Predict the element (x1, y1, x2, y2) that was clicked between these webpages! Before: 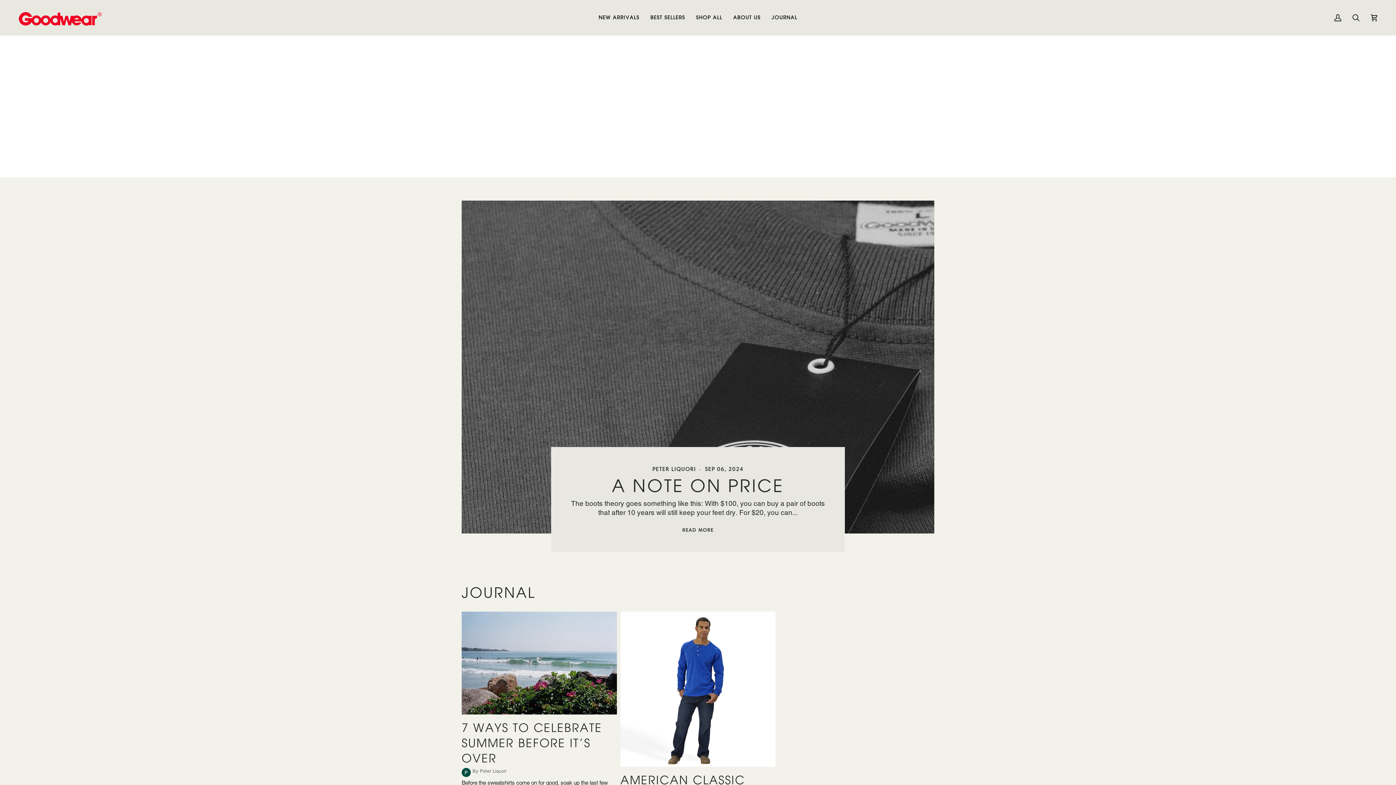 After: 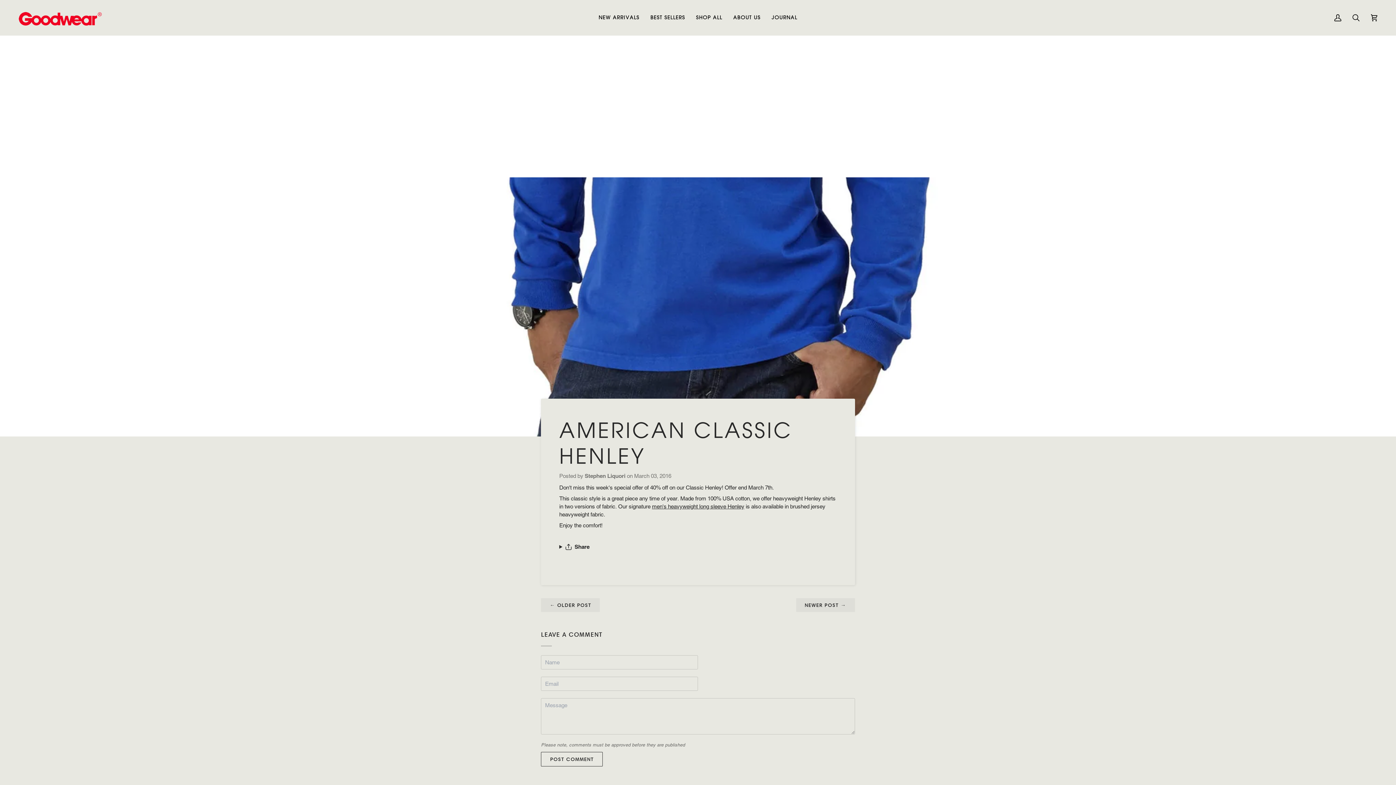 Action: bbox: (620, 612, 775, 767)